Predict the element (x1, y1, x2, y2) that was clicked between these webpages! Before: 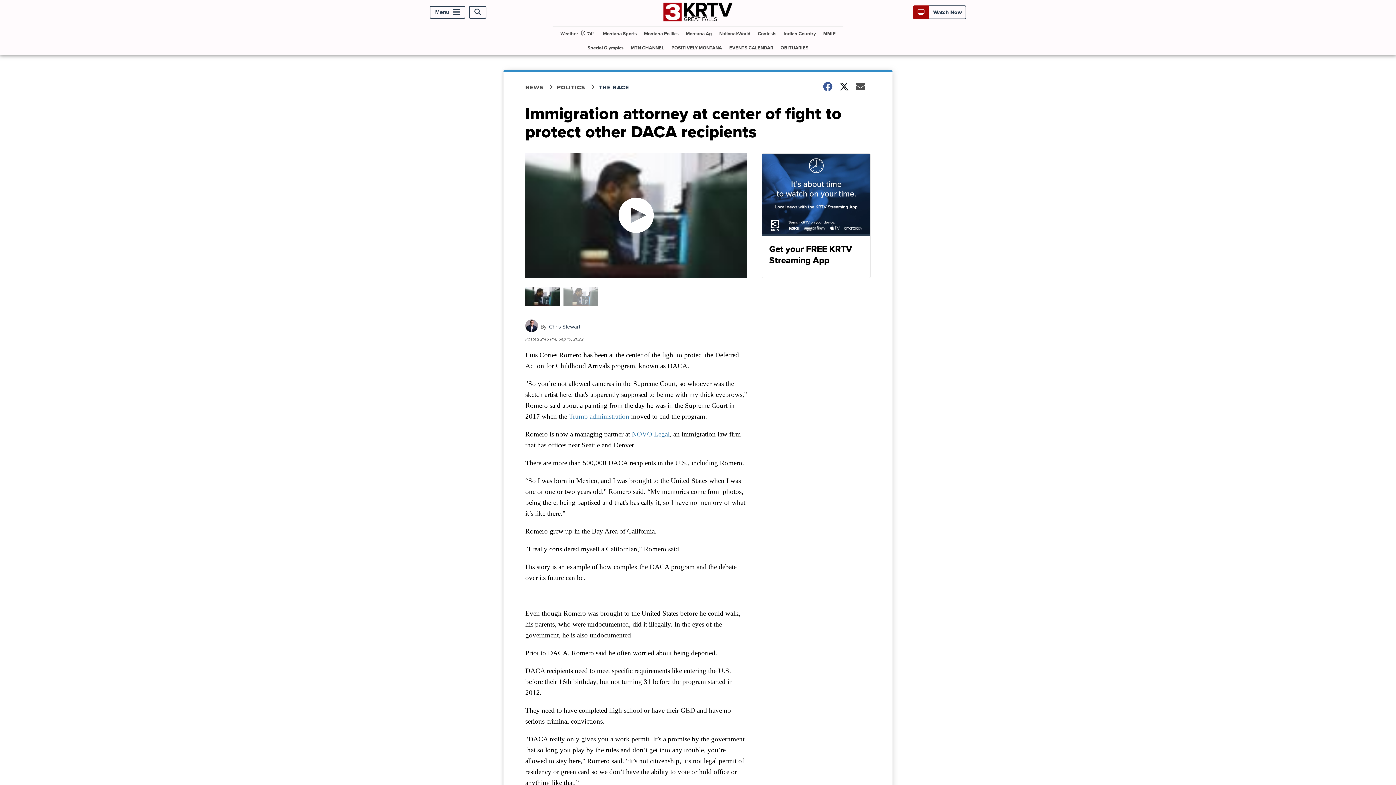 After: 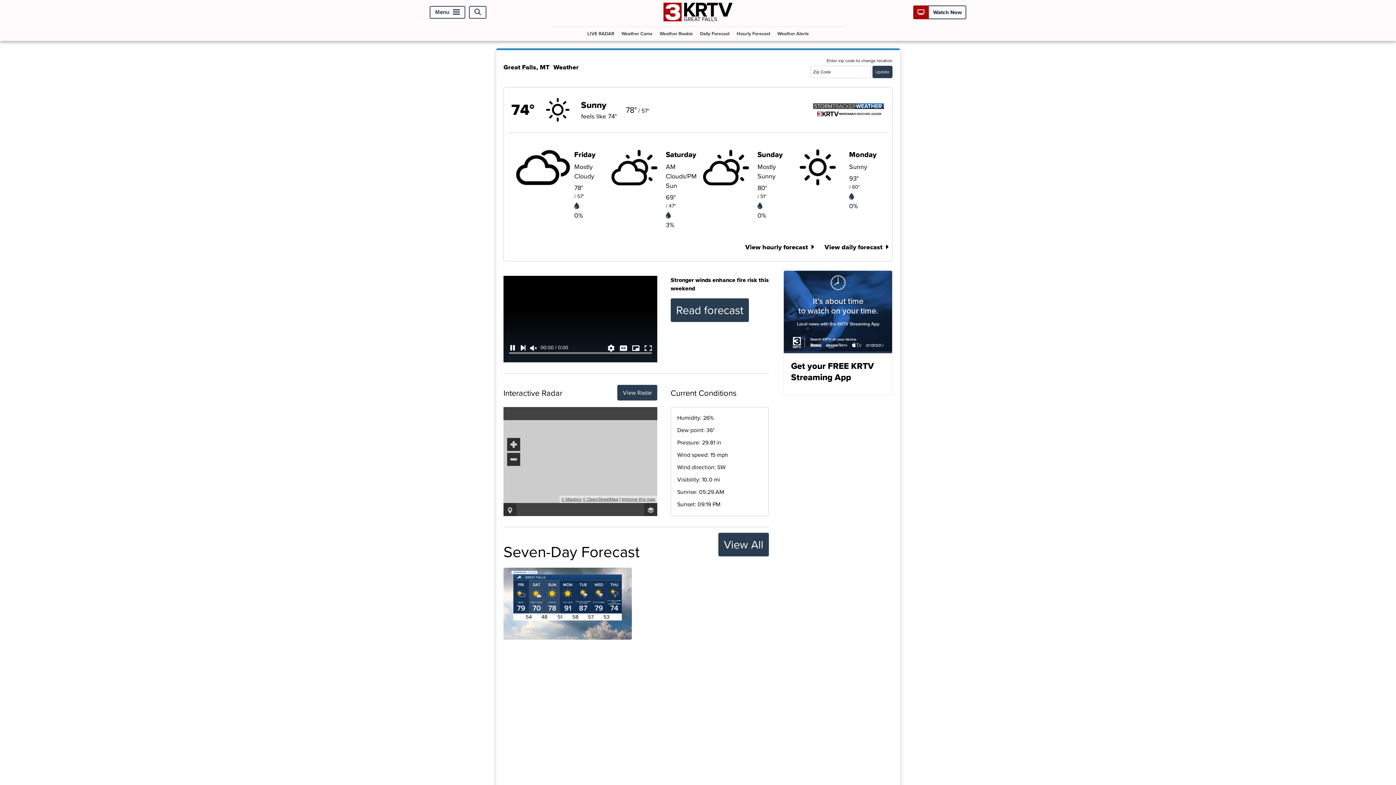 Action: label: Weather

74° bbox: (557, 26, 598, 40)